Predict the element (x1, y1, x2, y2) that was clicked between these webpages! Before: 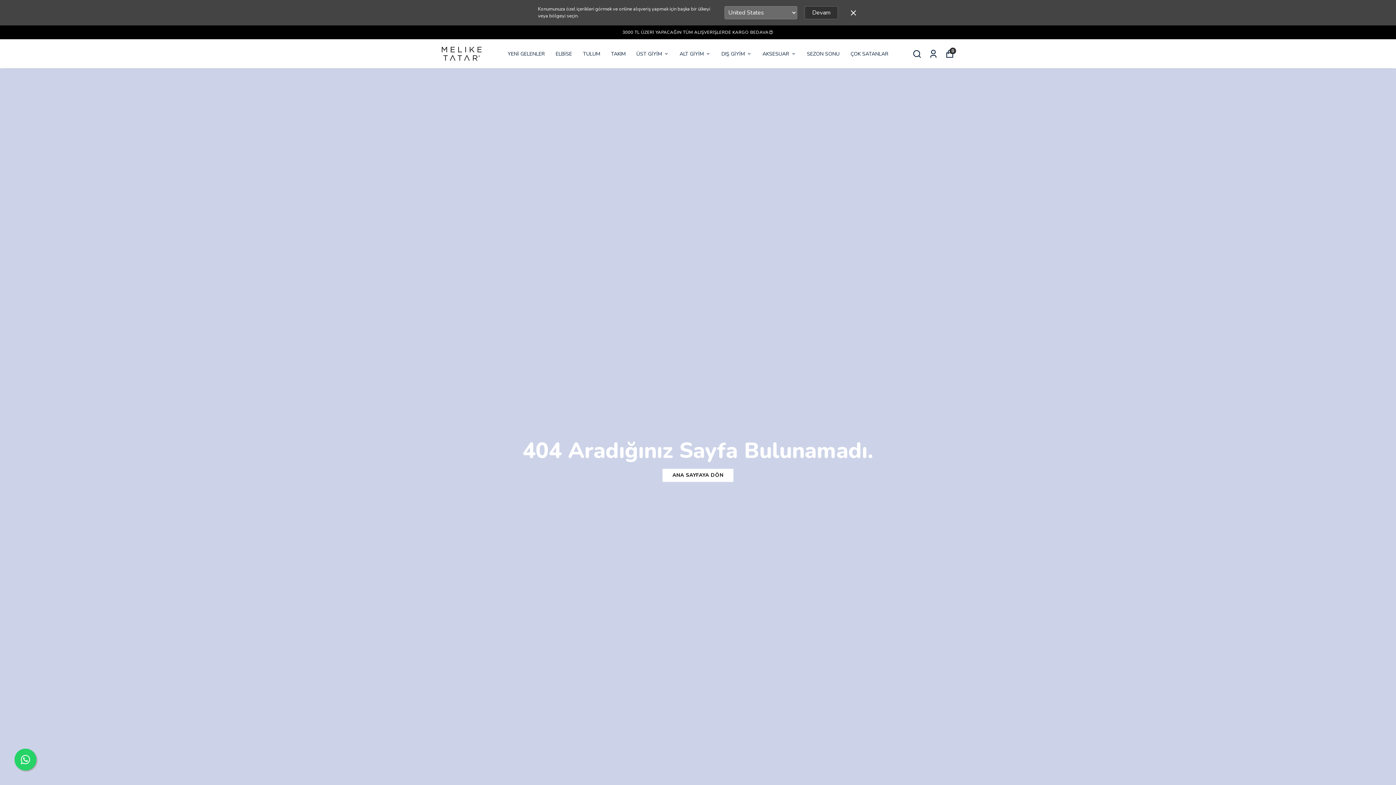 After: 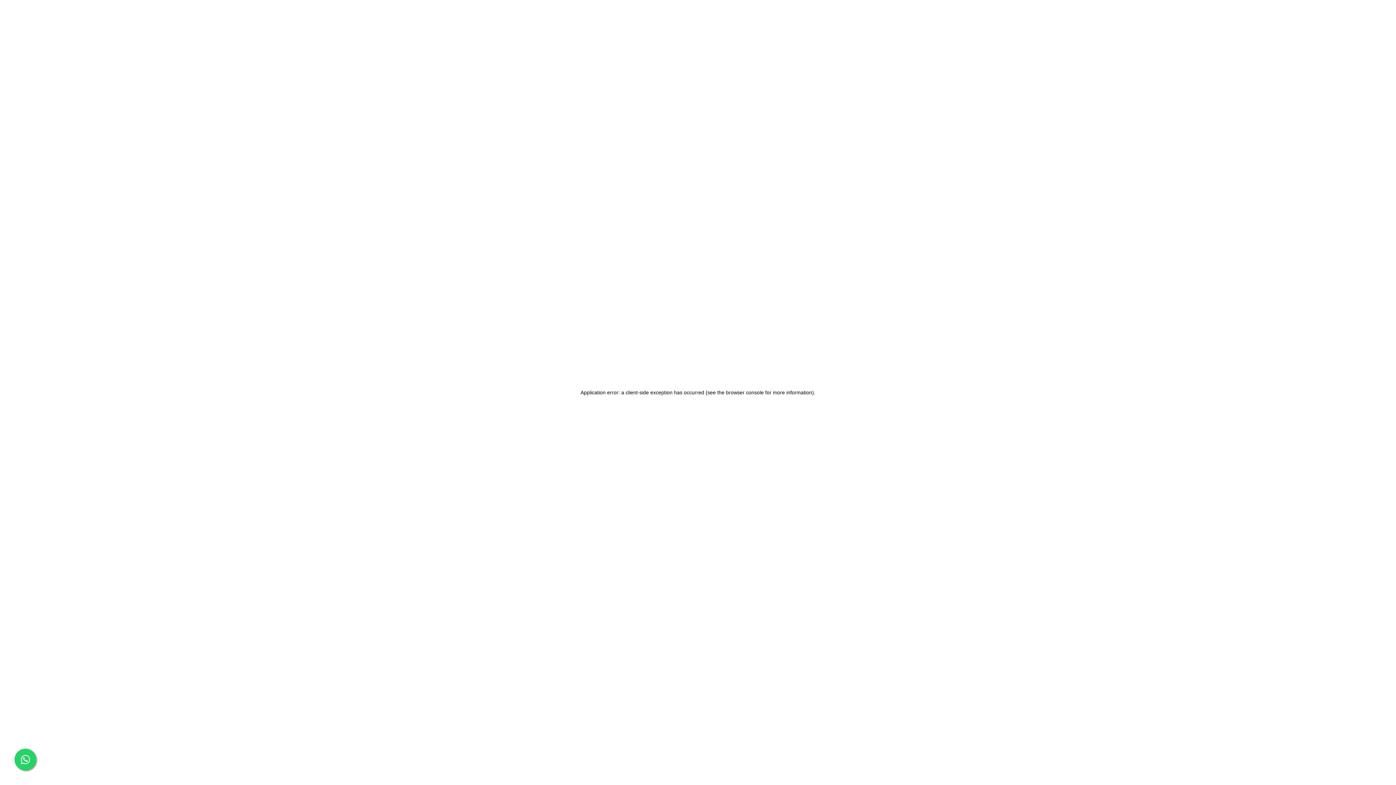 Action: bbox: (662, 469, 733, 482) label: ANA SAYFAYA DÖN